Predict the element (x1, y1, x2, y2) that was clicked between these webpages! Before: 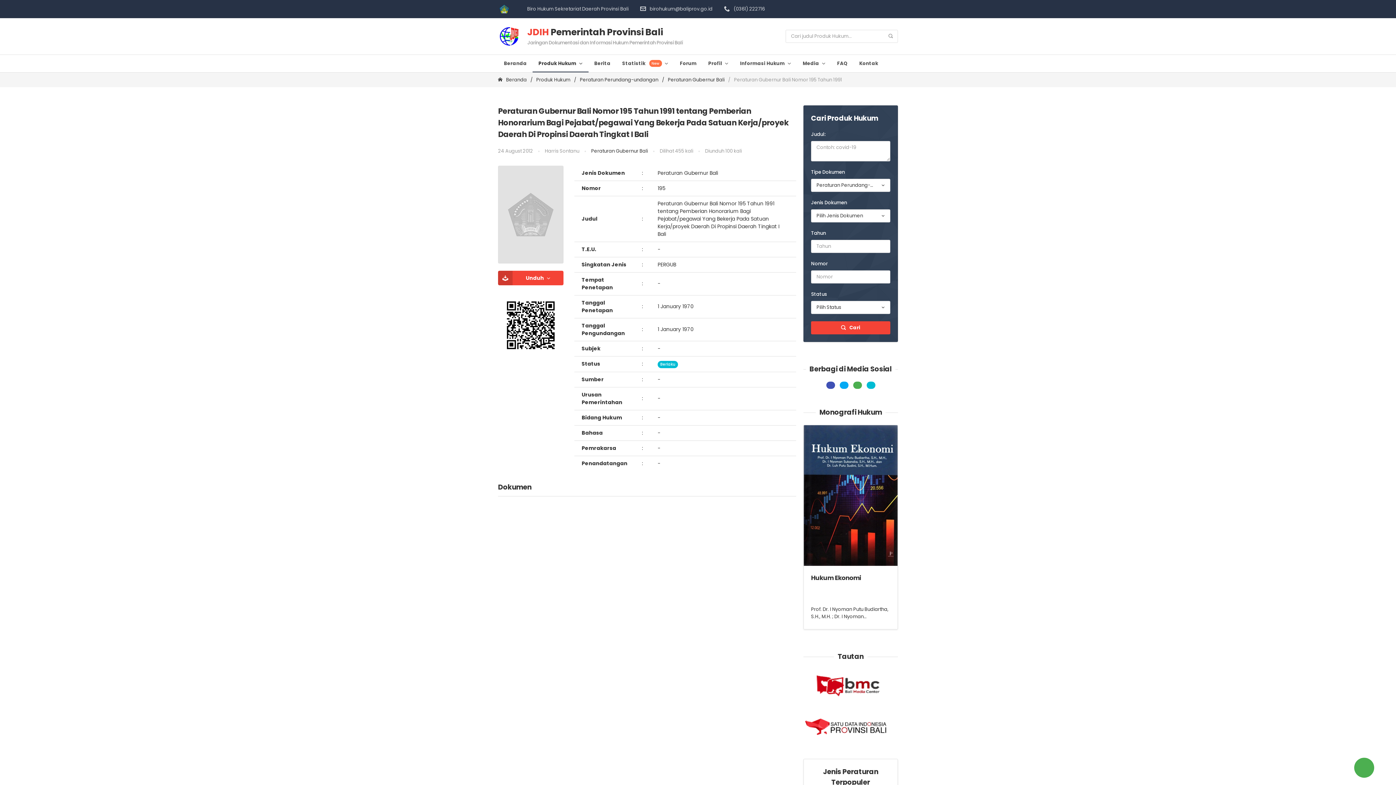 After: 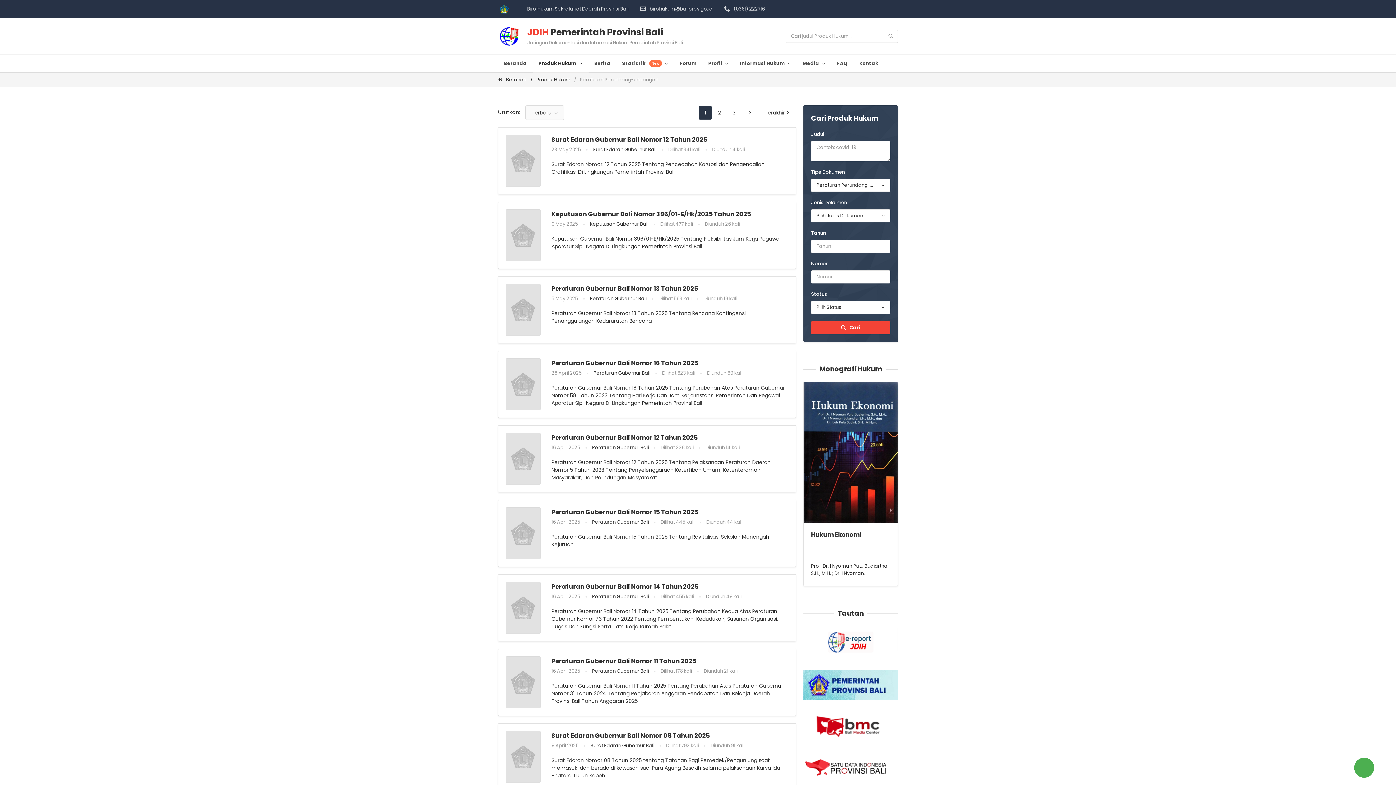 Action: bbox: (570, 72, 658, 87) label: Peraturan Perundang-undangan